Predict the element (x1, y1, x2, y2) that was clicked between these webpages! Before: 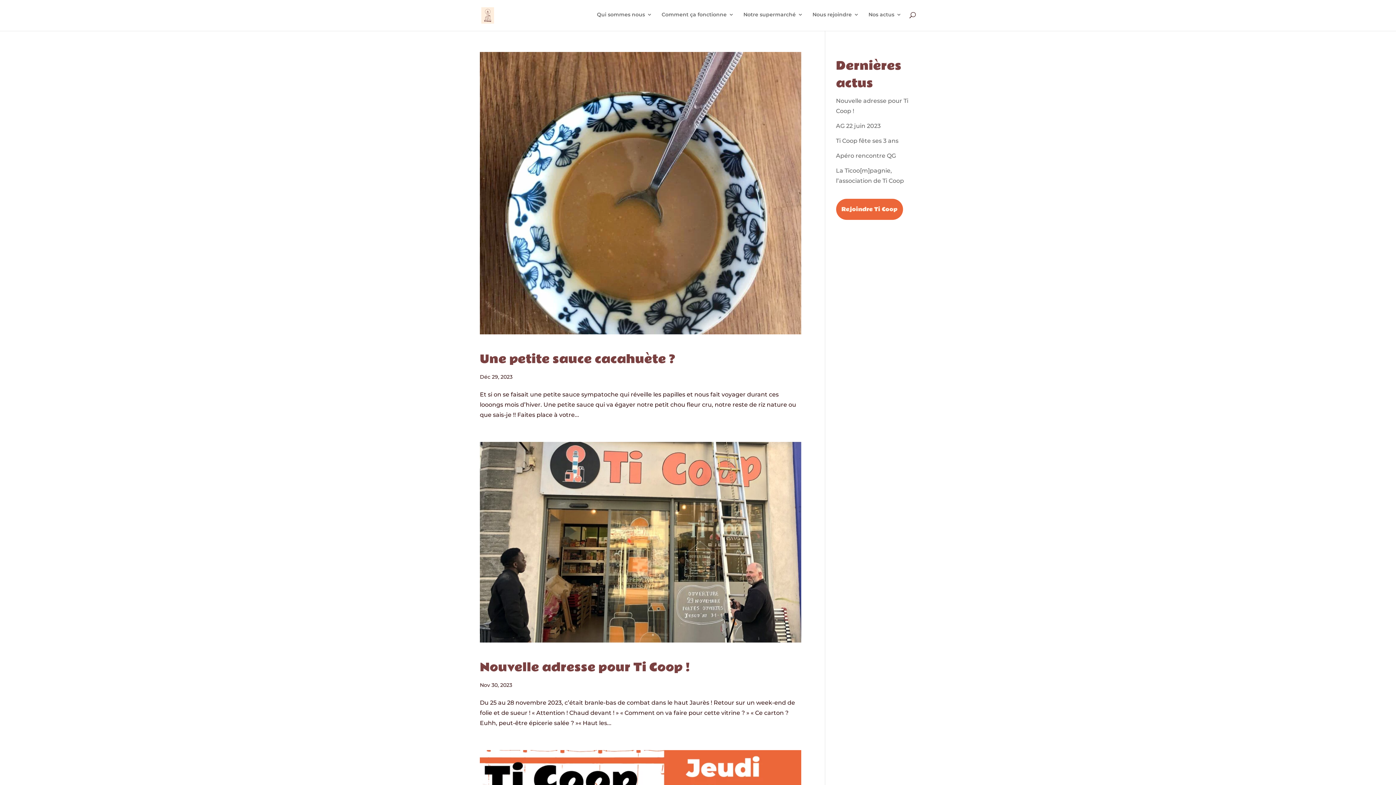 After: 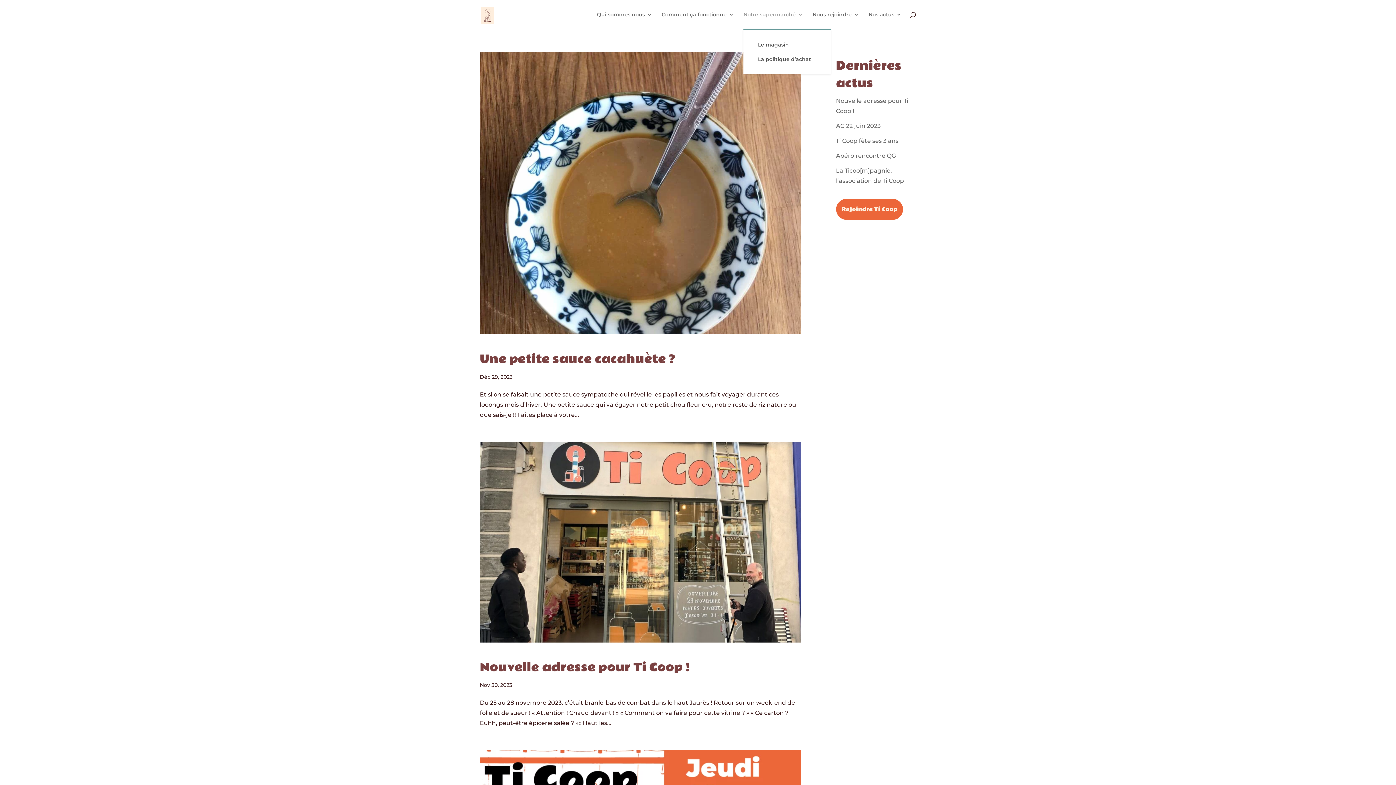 Action: label: Notre supermarché bbox: (743, 12, 803, 29)